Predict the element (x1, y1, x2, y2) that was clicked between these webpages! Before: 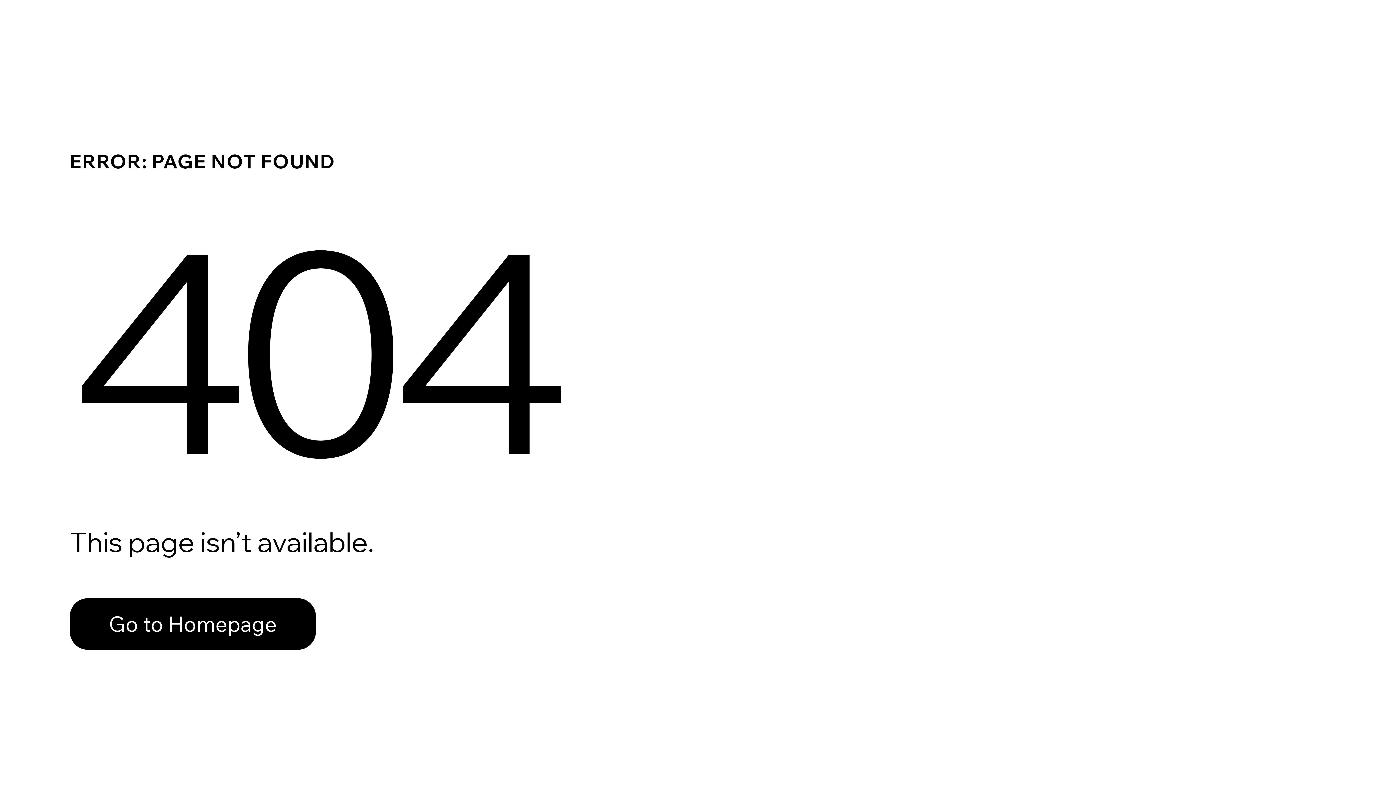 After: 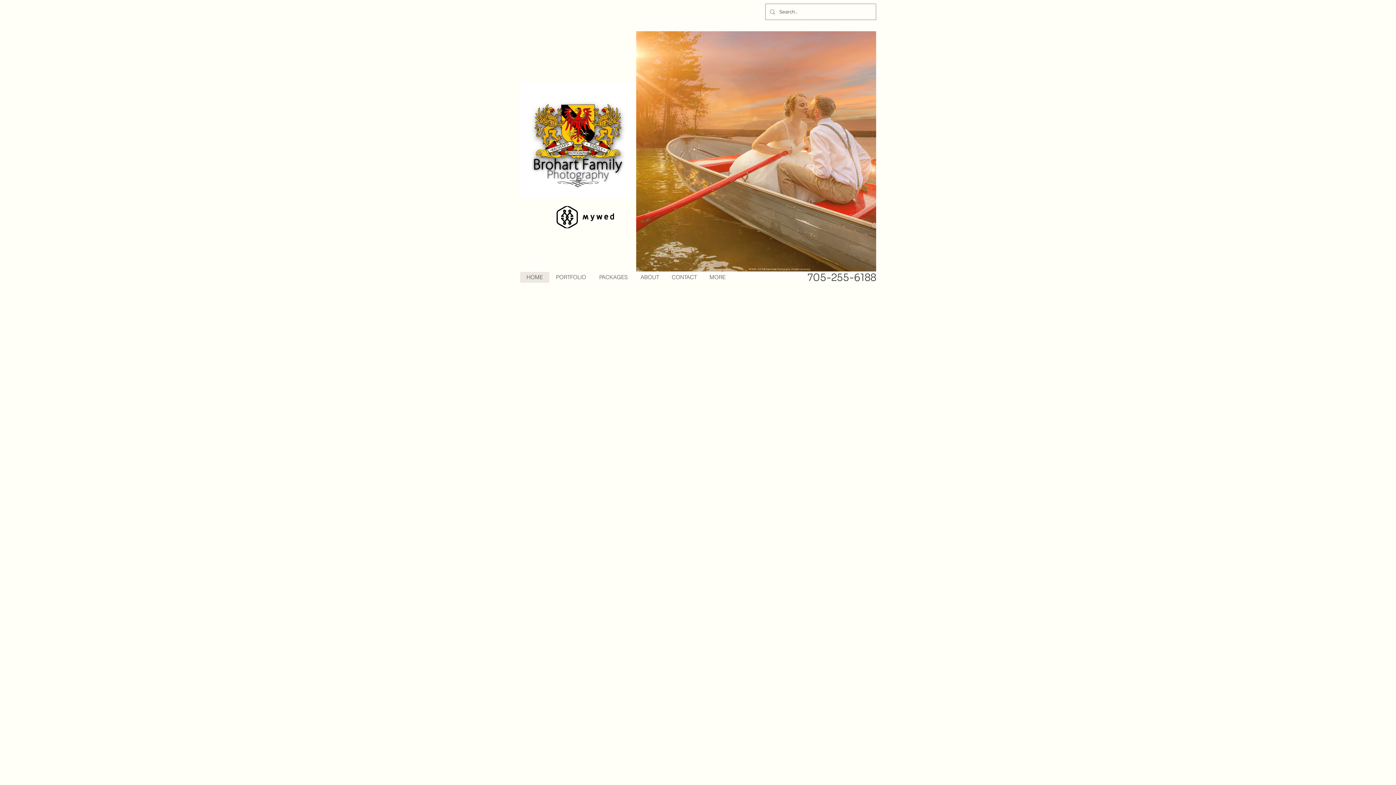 Action: label: Go to Homepage bbox: (69, 598, 316, 650)